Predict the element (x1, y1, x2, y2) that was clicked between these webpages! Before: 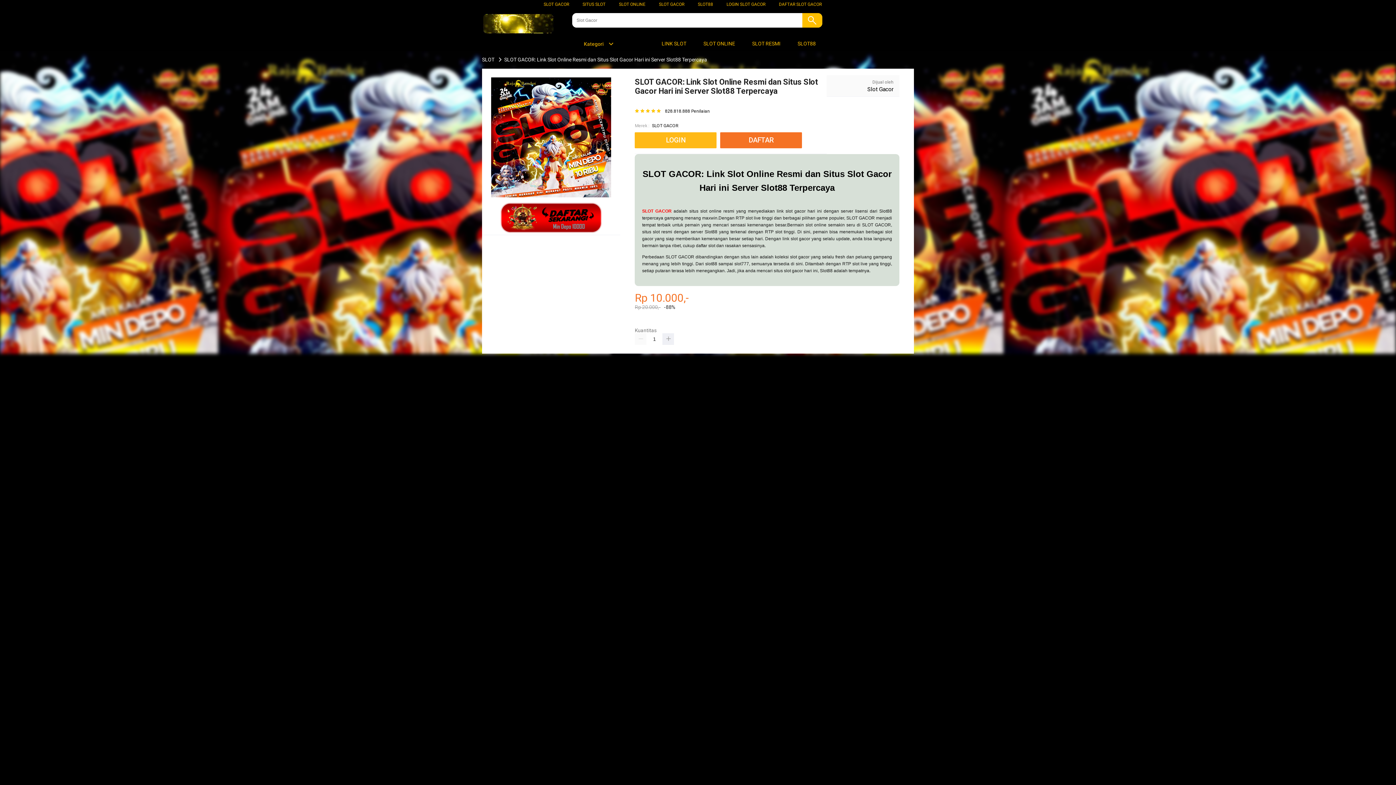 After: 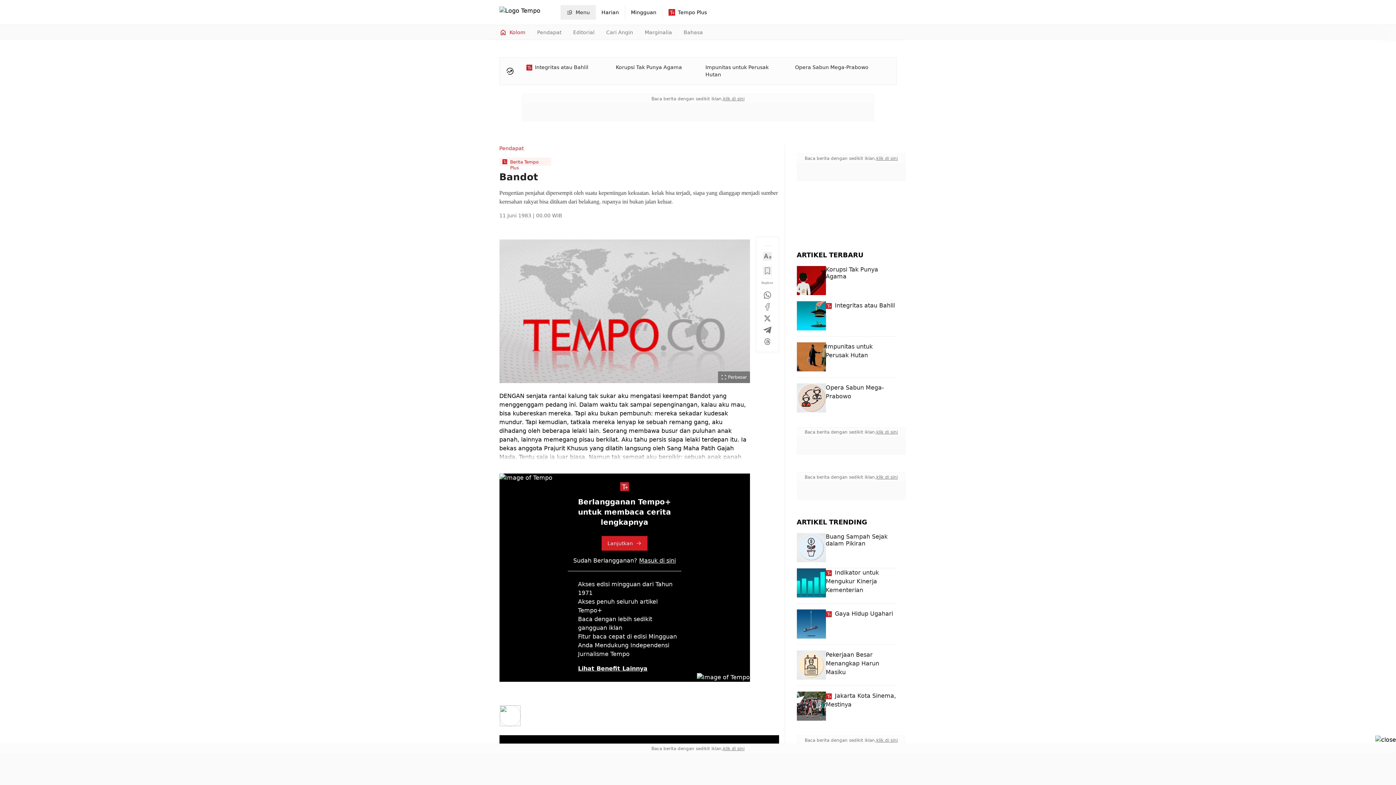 Action: bbox: (779, 1, 822, 6) label: DAFTAR SLOT GACOR